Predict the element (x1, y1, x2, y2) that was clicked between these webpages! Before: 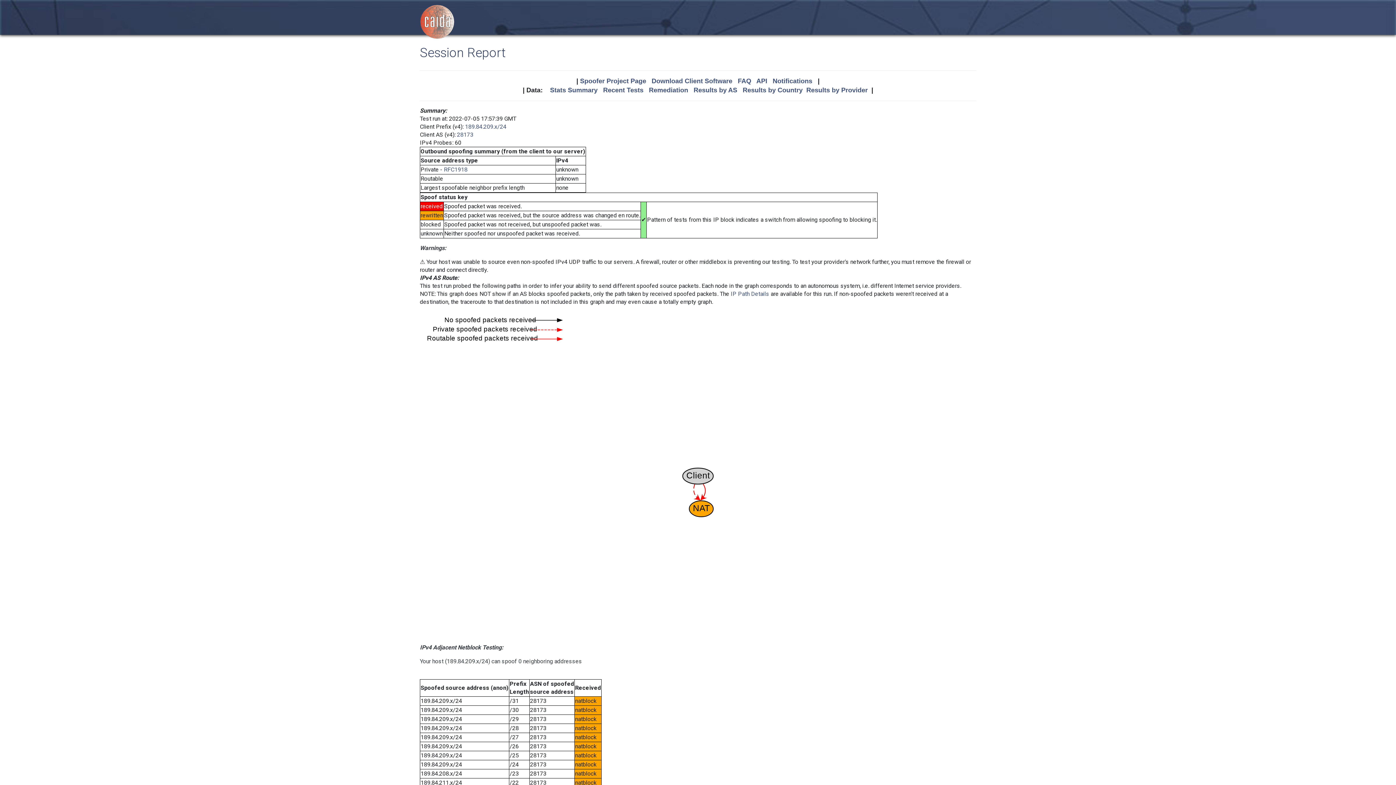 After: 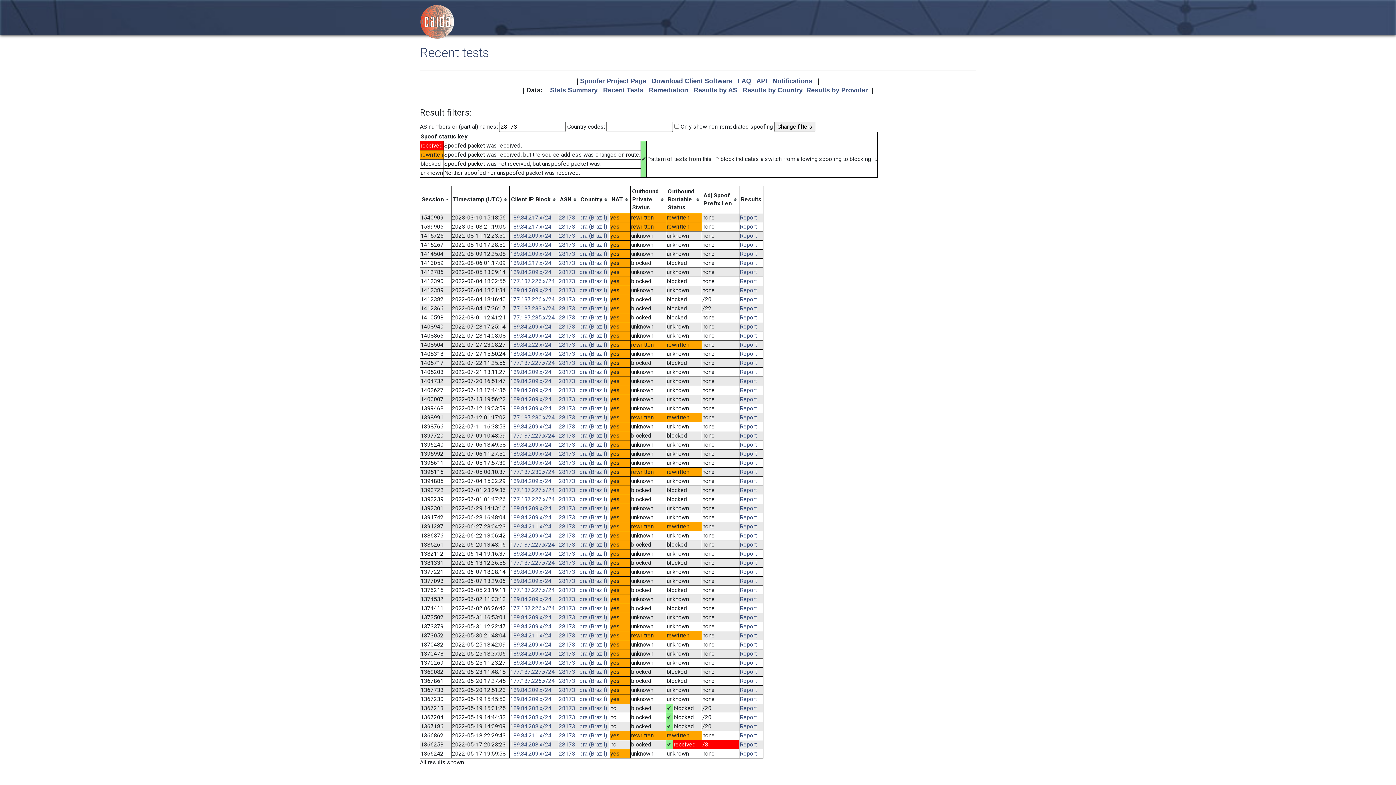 Action: label: 28173 bbox: (457, 131, 473, 138)